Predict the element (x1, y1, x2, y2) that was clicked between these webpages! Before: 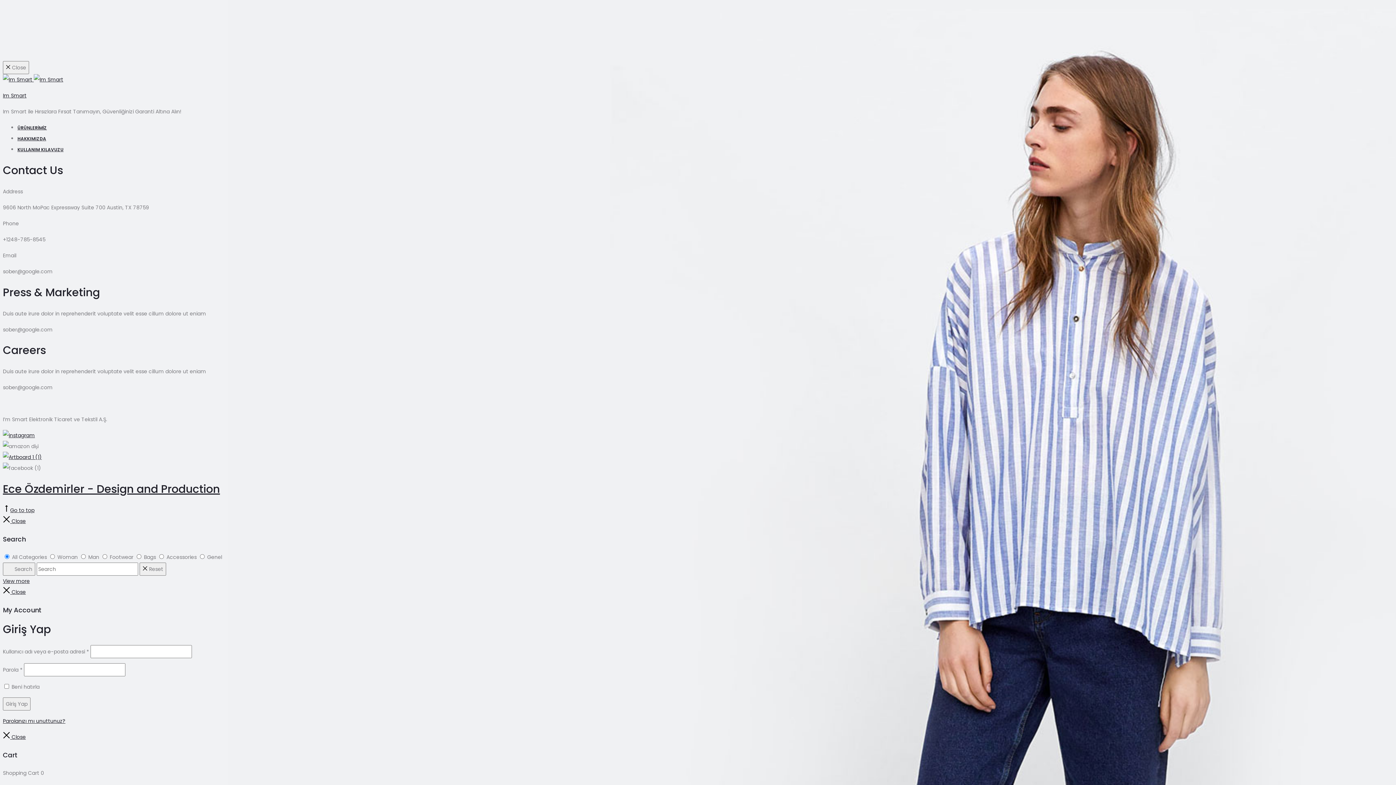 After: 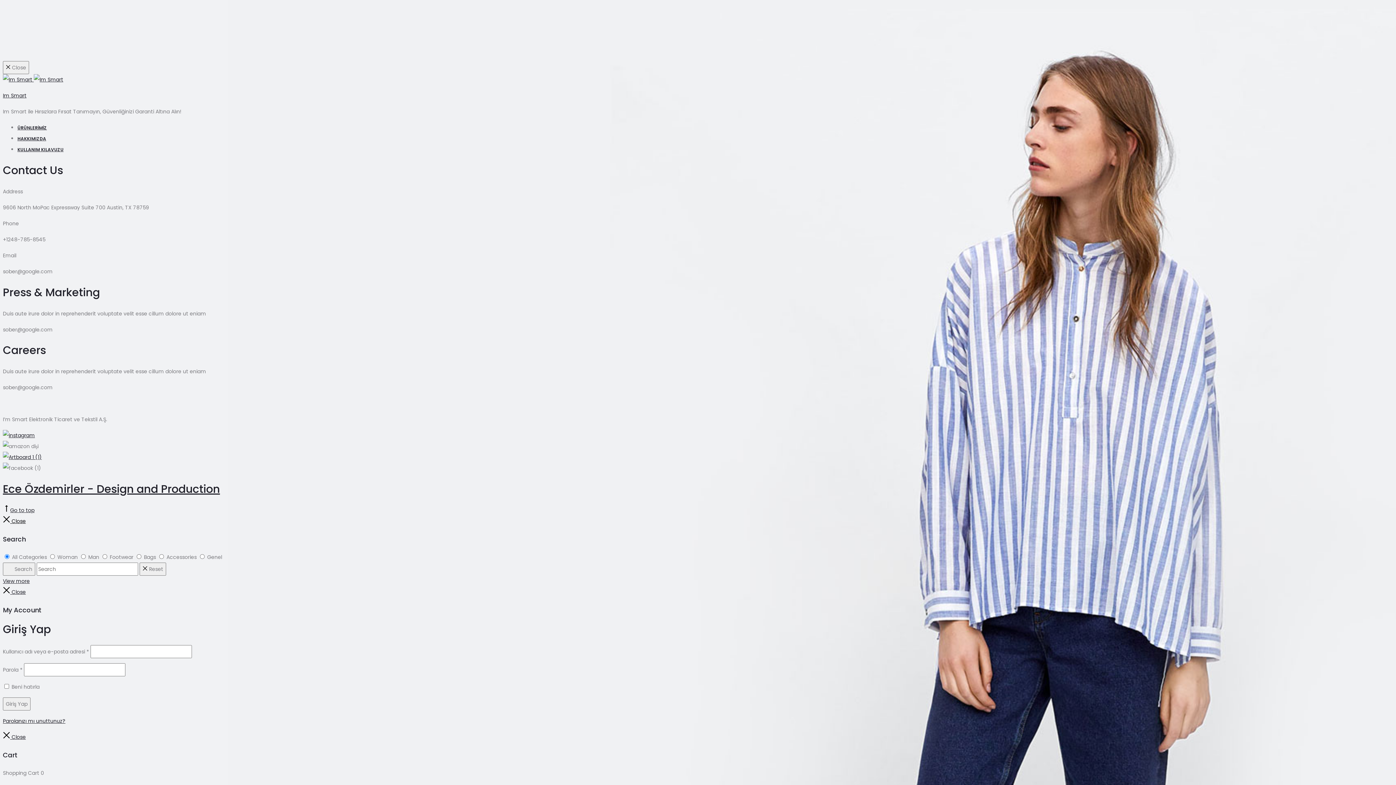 Action: bbox: (2, 517, 25, 525) label:  Close